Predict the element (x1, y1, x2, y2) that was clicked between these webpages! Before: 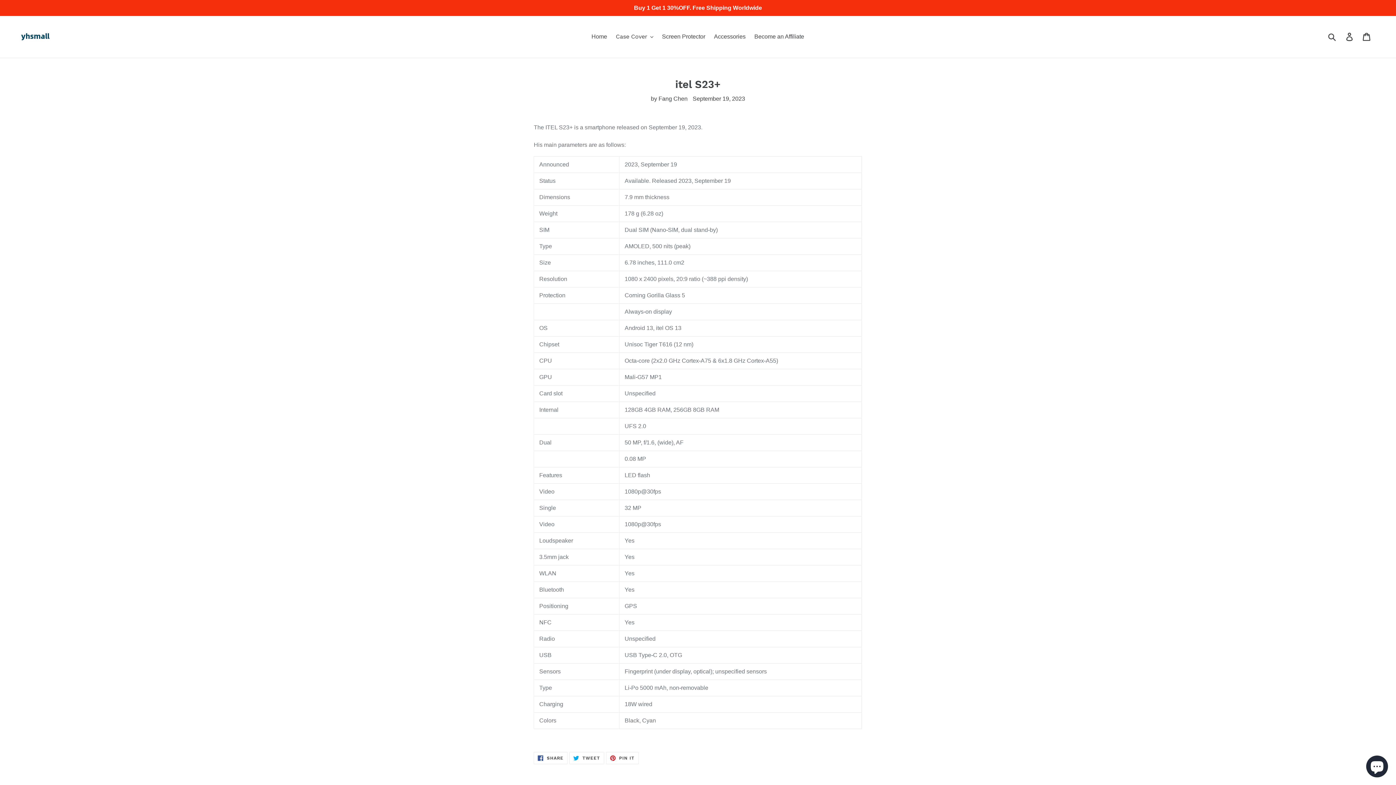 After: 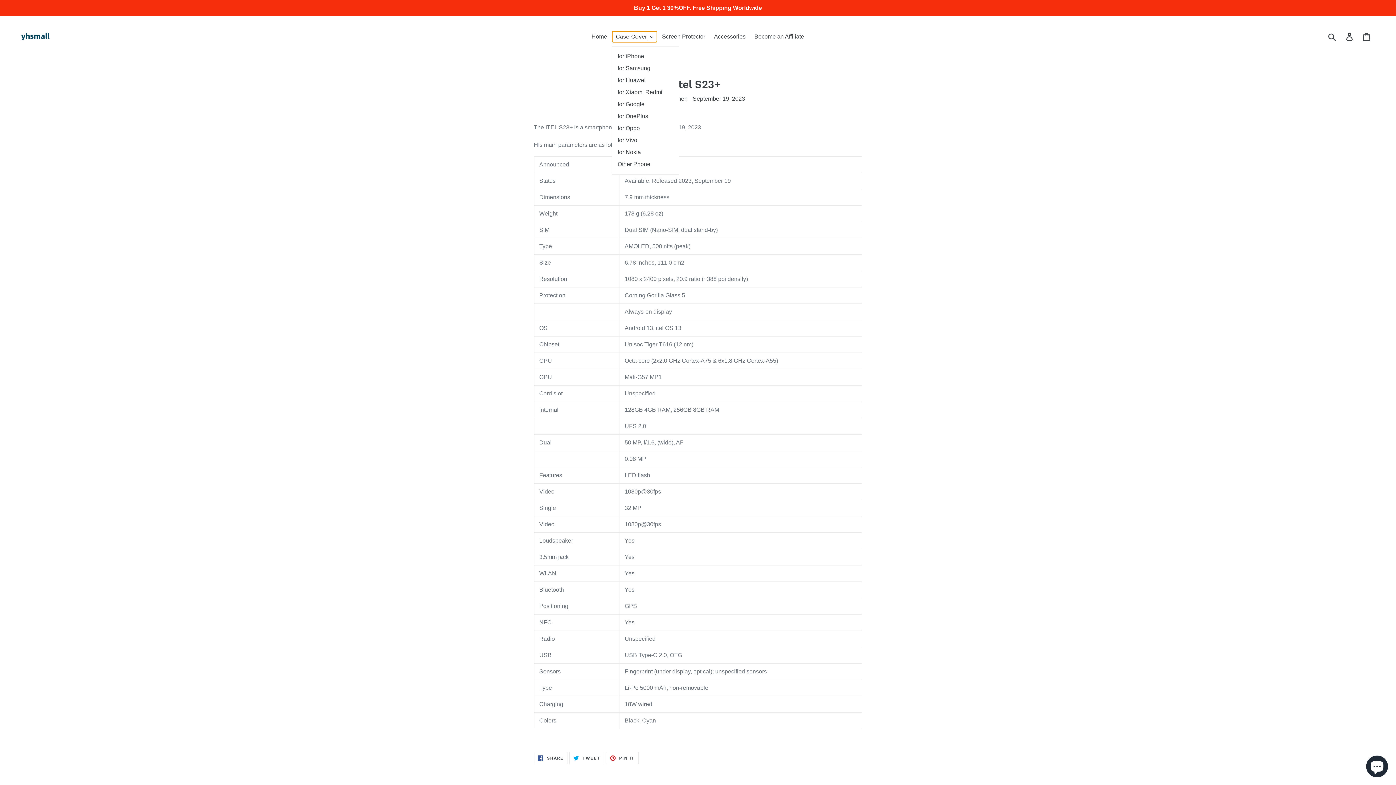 Action: bbox: (612, 31, 657, 42) label: Case Cover